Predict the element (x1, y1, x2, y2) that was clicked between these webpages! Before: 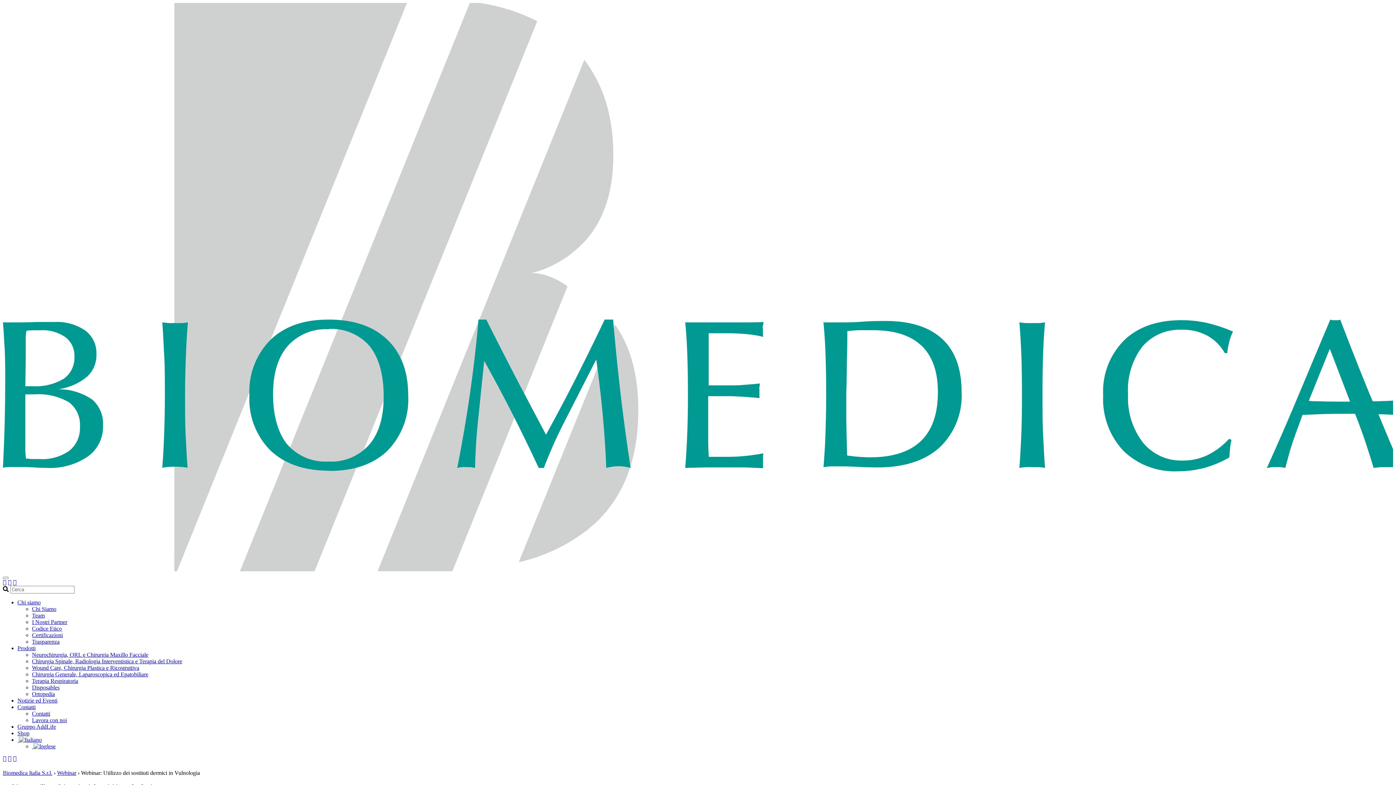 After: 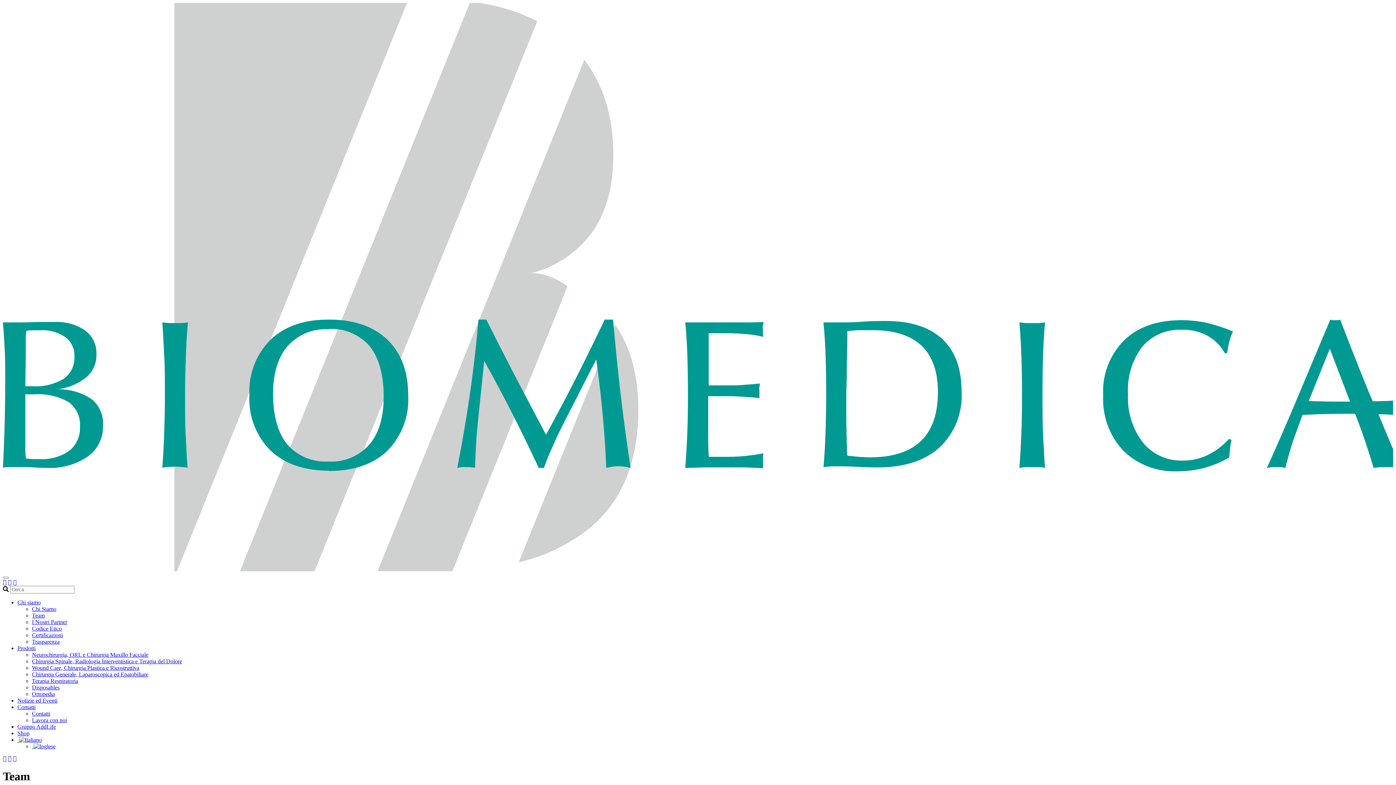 Action: label: Team bbox: (32, 612, 44, 618)